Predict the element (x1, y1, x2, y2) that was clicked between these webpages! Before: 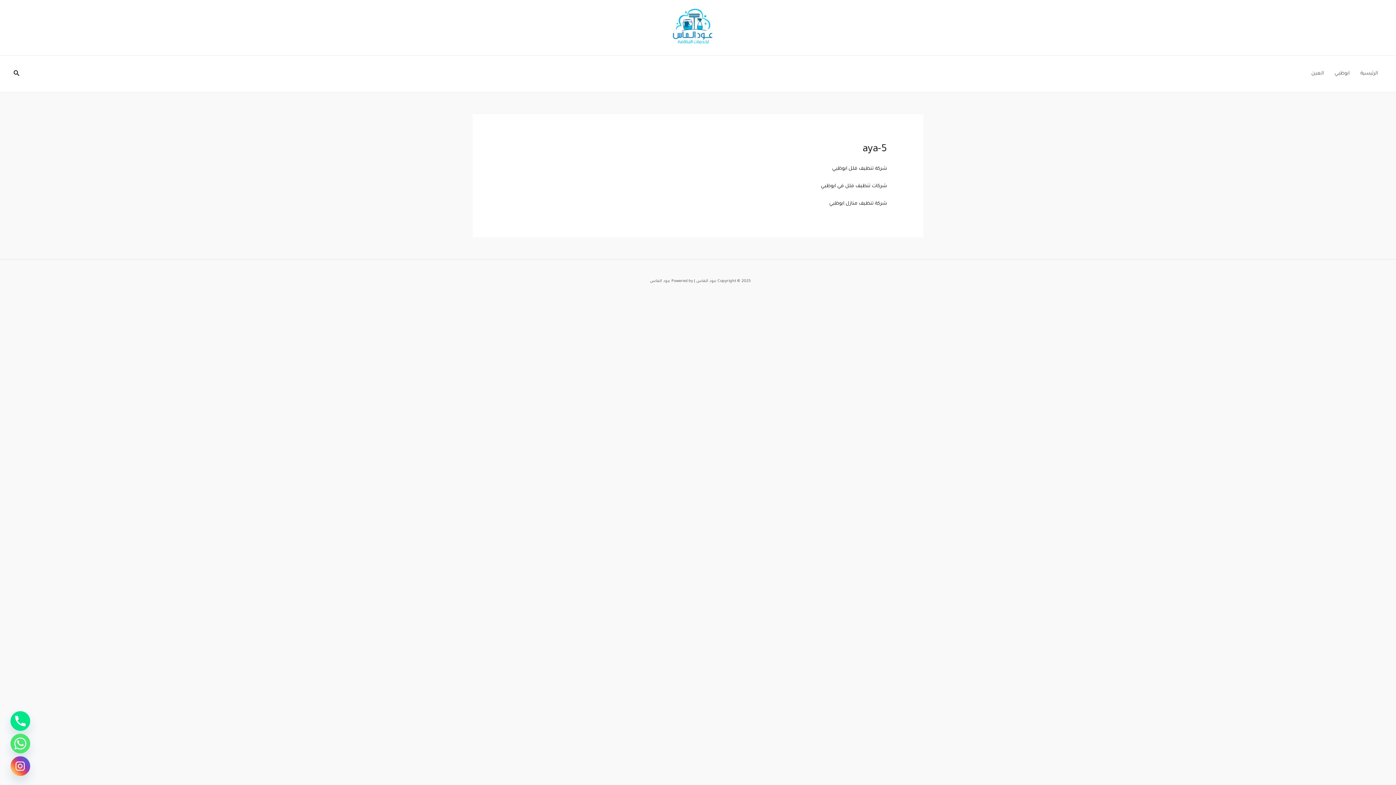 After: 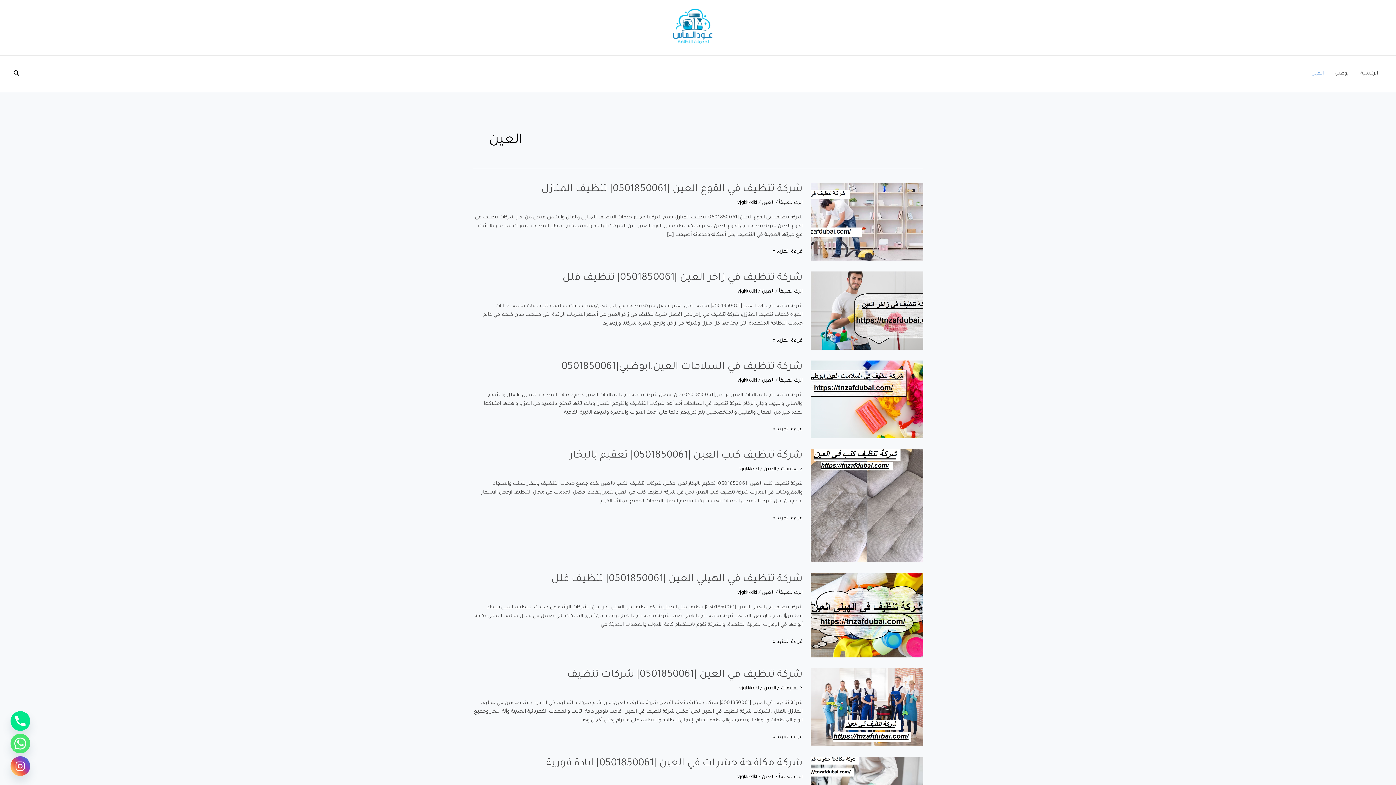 Action: bbox: (1306, 55, 1329, 92) label: العين